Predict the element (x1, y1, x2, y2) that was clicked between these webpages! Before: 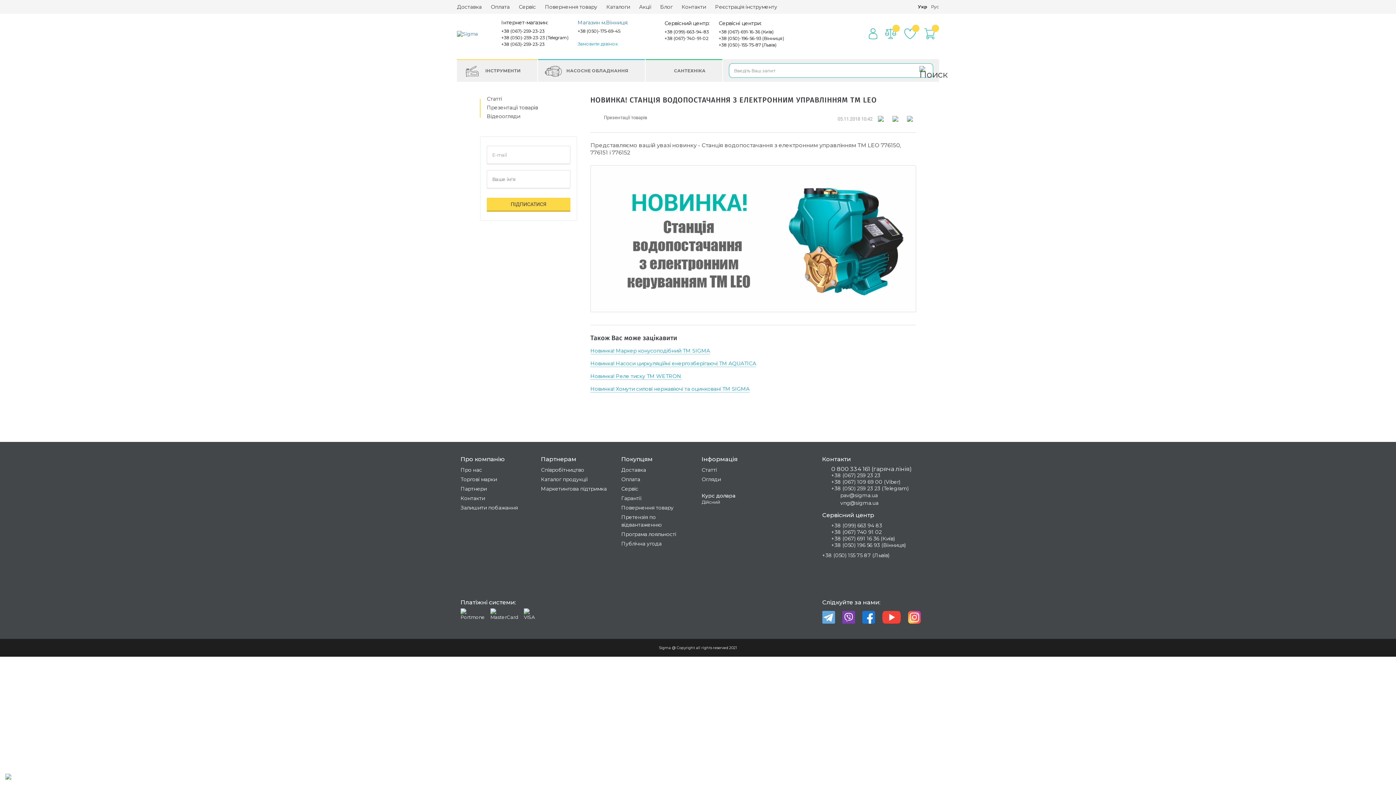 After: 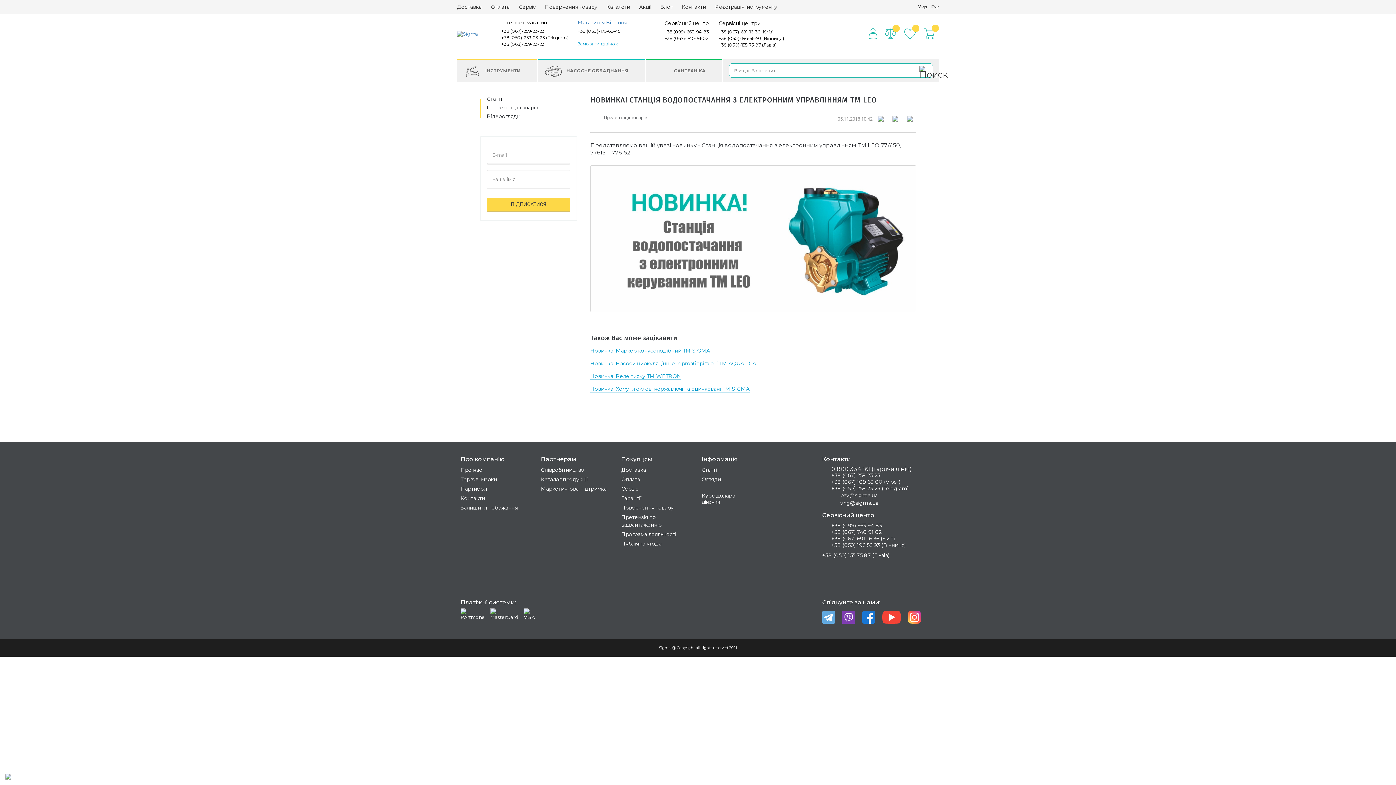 Action: label: +38 (067) 691 16 36 (Киів) bbox: (831, 535, 895, 542)